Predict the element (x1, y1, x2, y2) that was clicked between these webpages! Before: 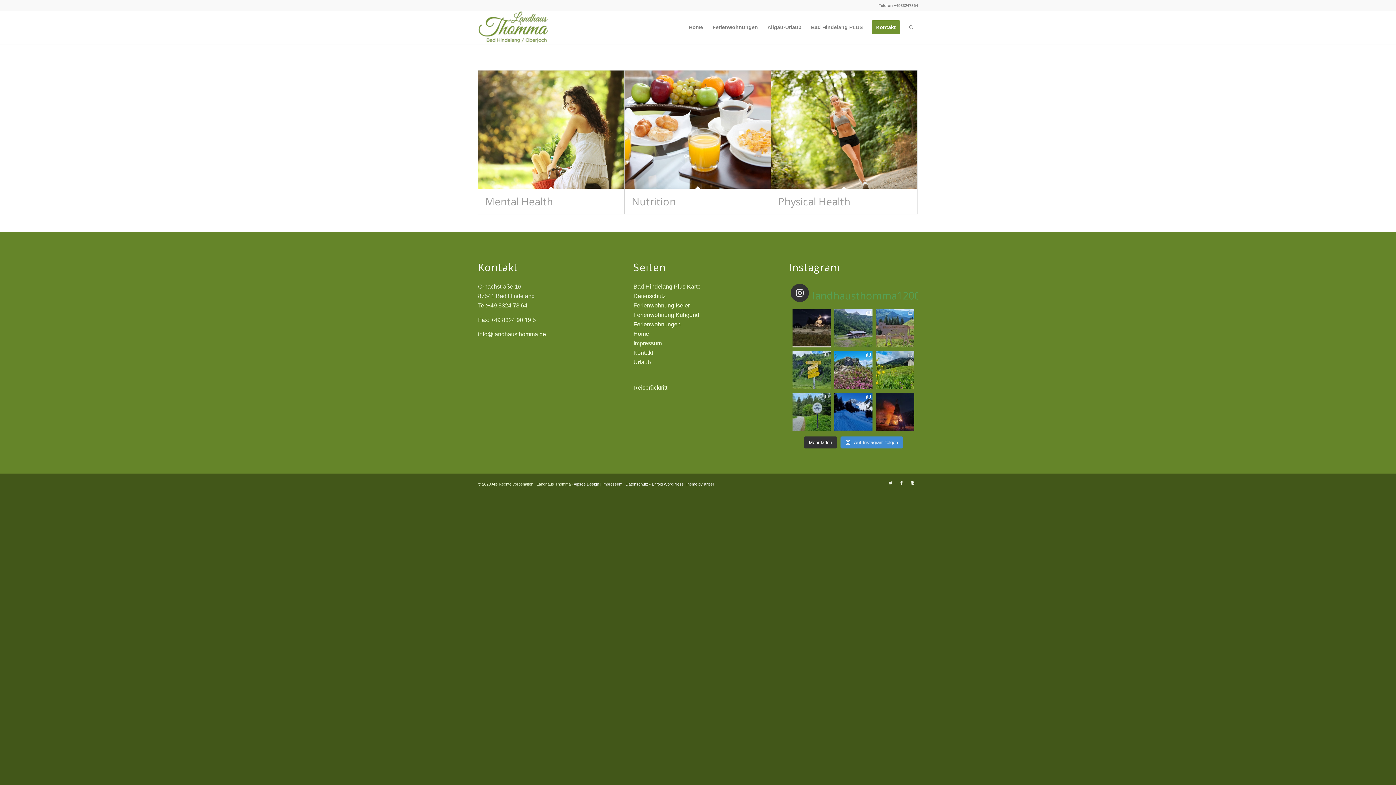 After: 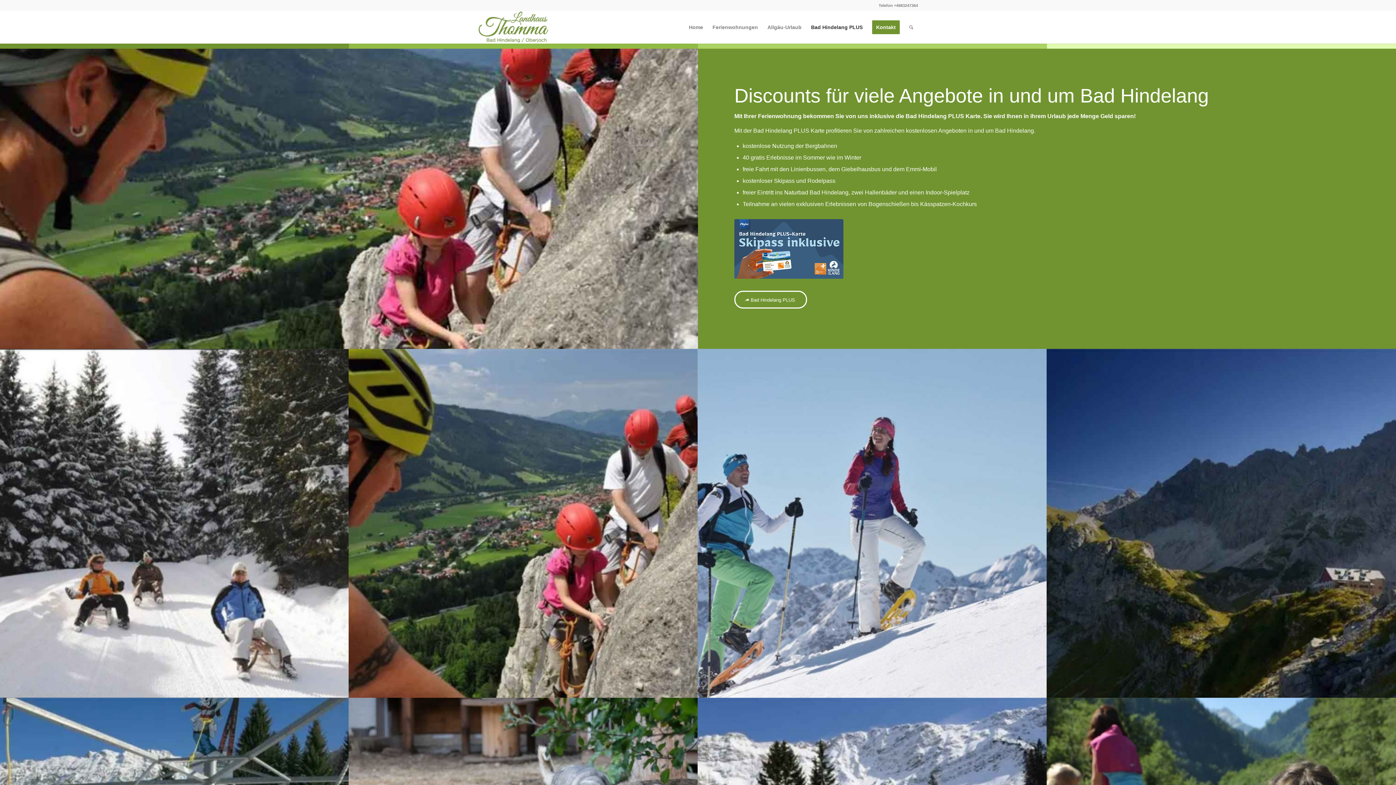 Action: bbox: (806, 10, 867, 43) label: Bad Hindelang PLUS